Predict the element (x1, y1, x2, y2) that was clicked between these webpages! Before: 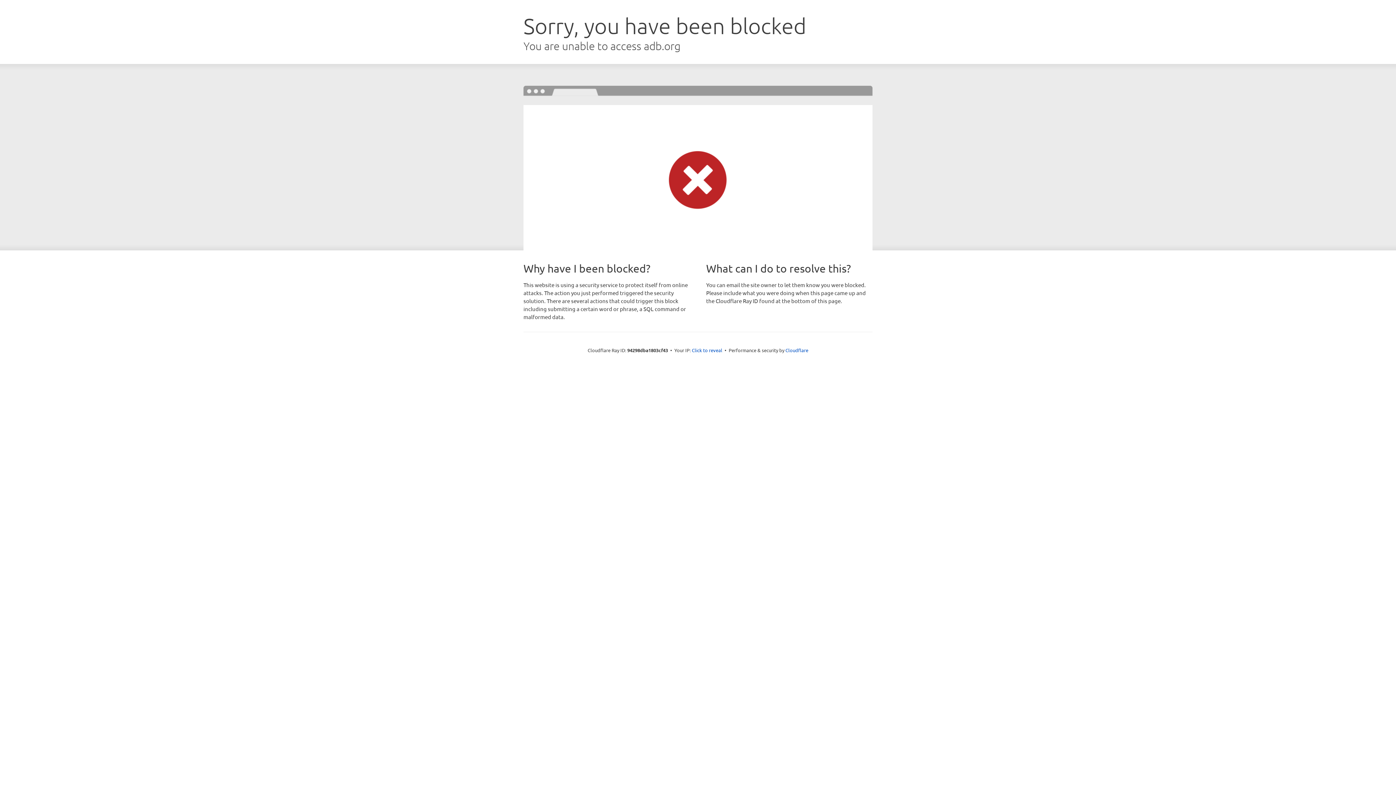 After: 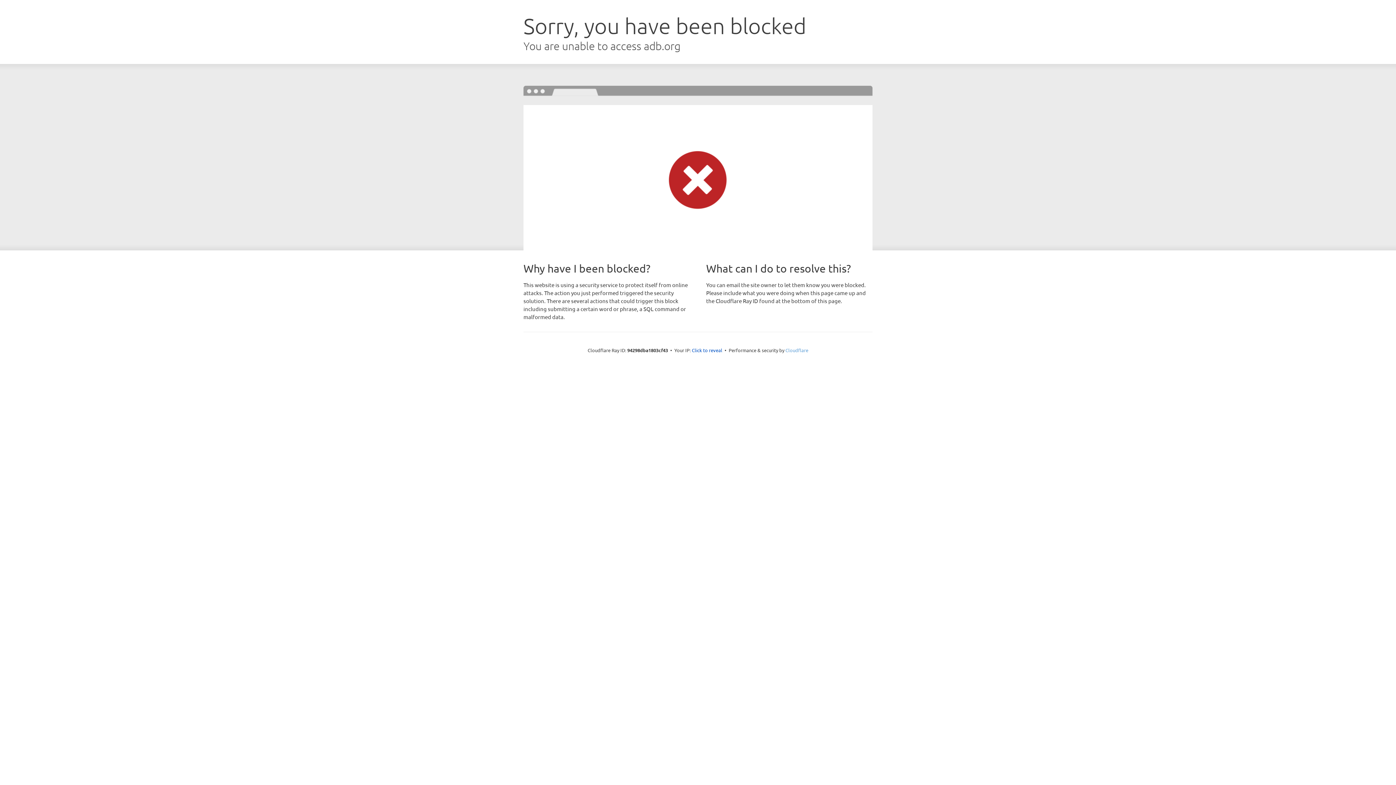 Action: bbox: (785, 347, 808, 353) label: Cloudflare